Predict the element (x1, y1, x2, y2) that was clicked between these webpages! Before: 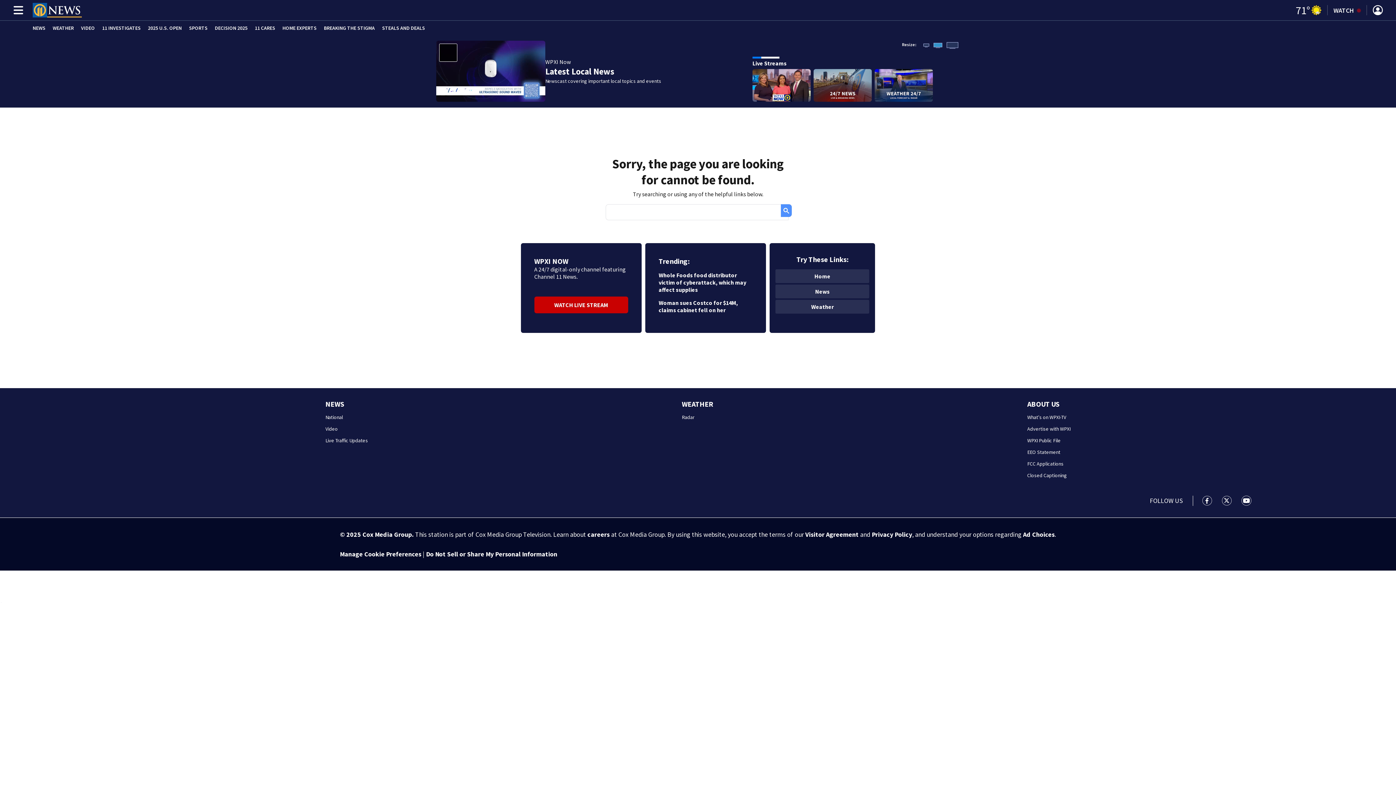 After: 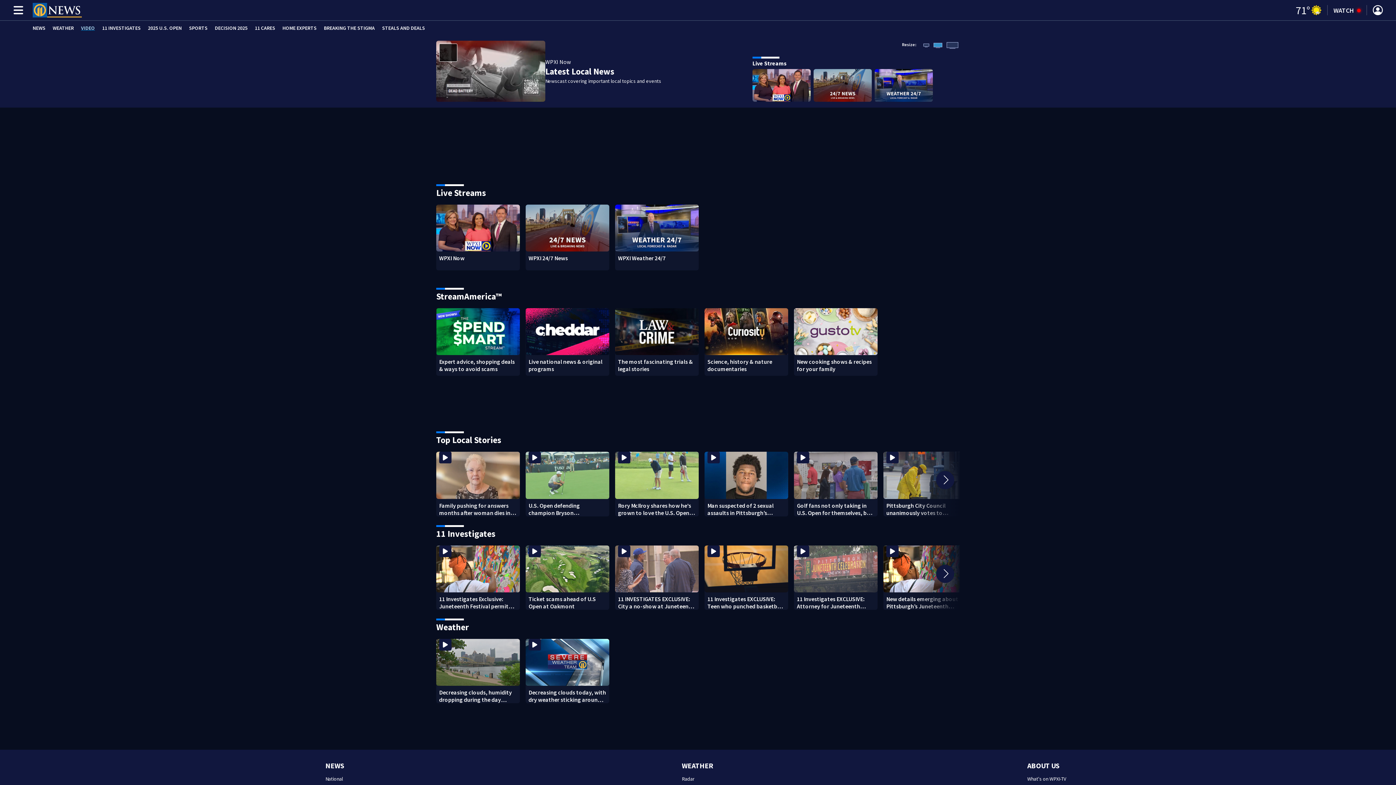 Action: label: VIDEO bbox: (81, 25, 94, 30)